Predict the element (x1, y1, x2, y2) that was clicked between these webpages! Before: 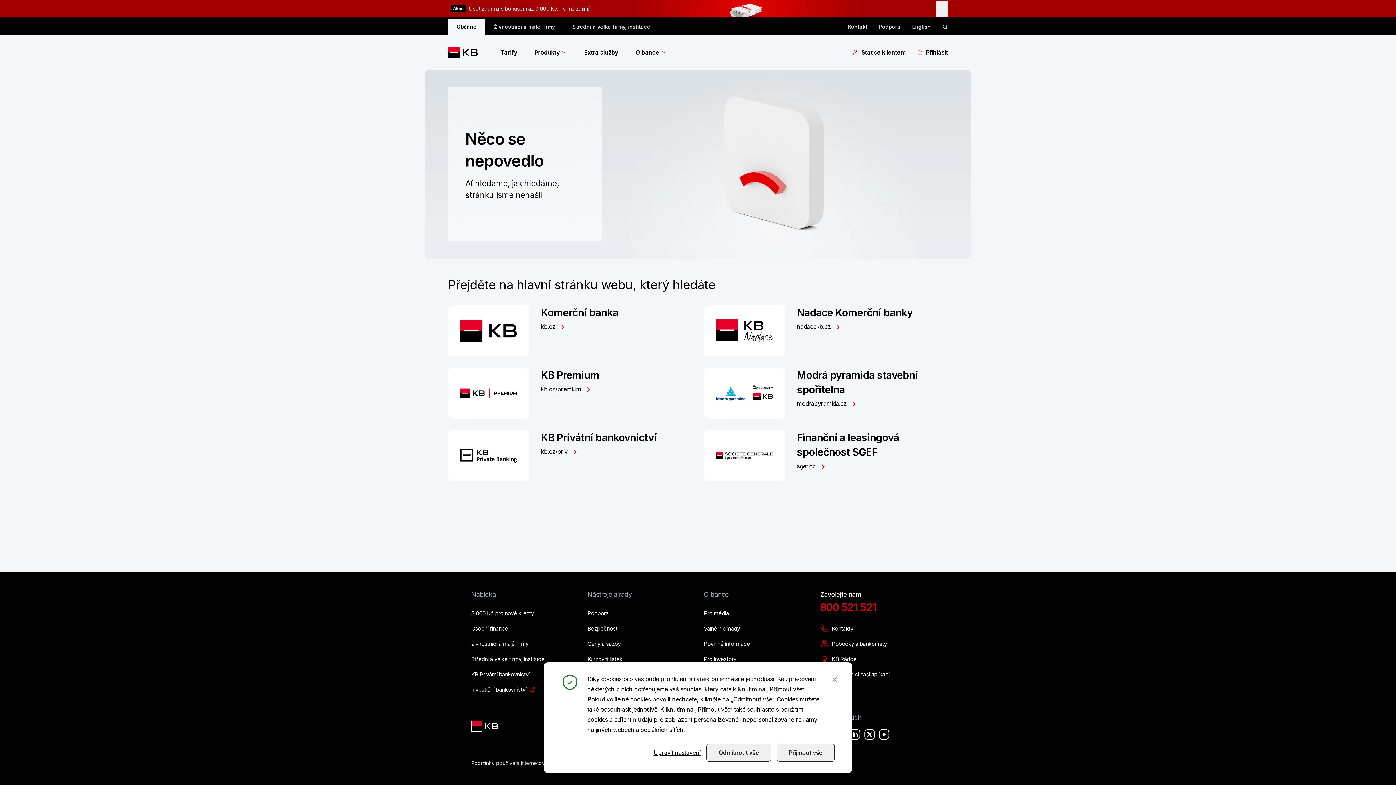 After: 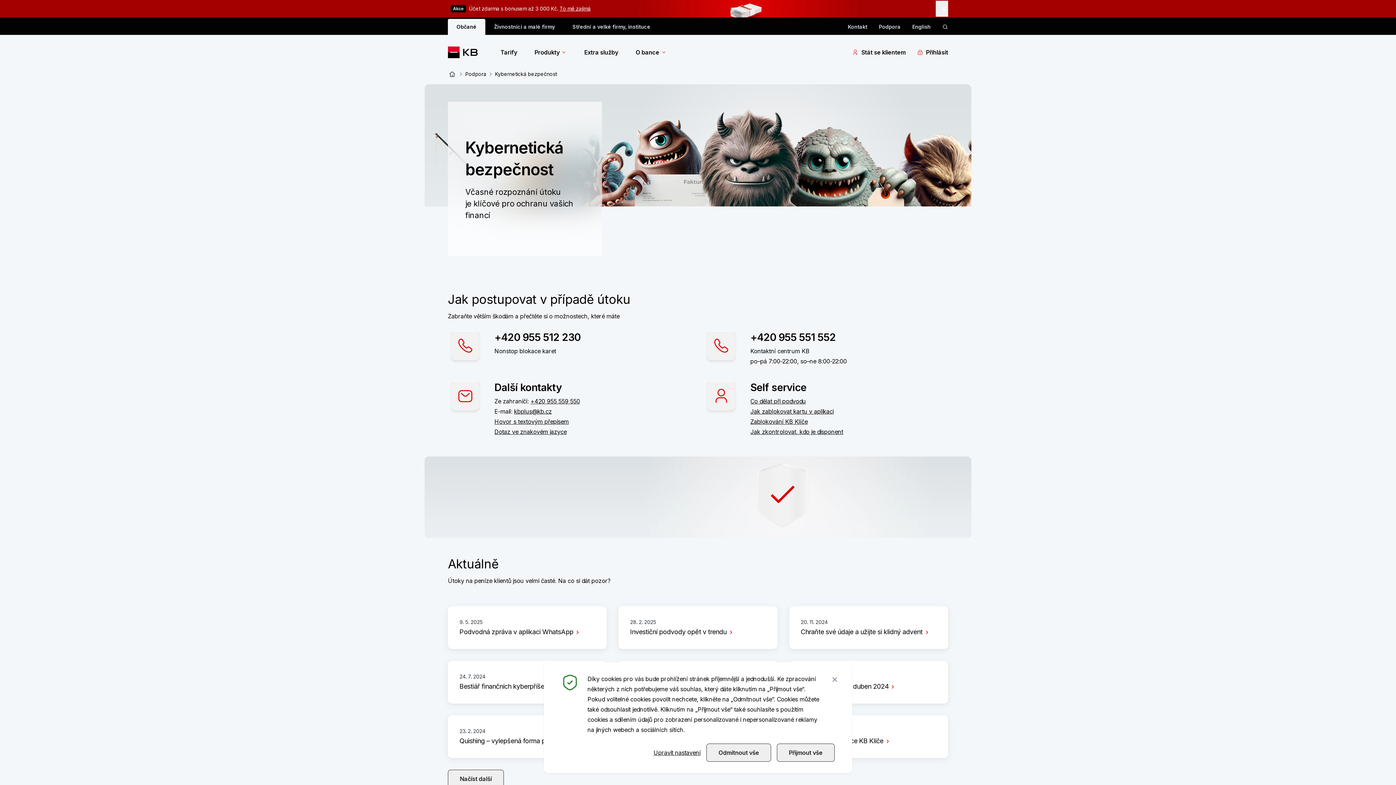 Action: bbox: (587, 624, 617, 633) label: Bezpečnost